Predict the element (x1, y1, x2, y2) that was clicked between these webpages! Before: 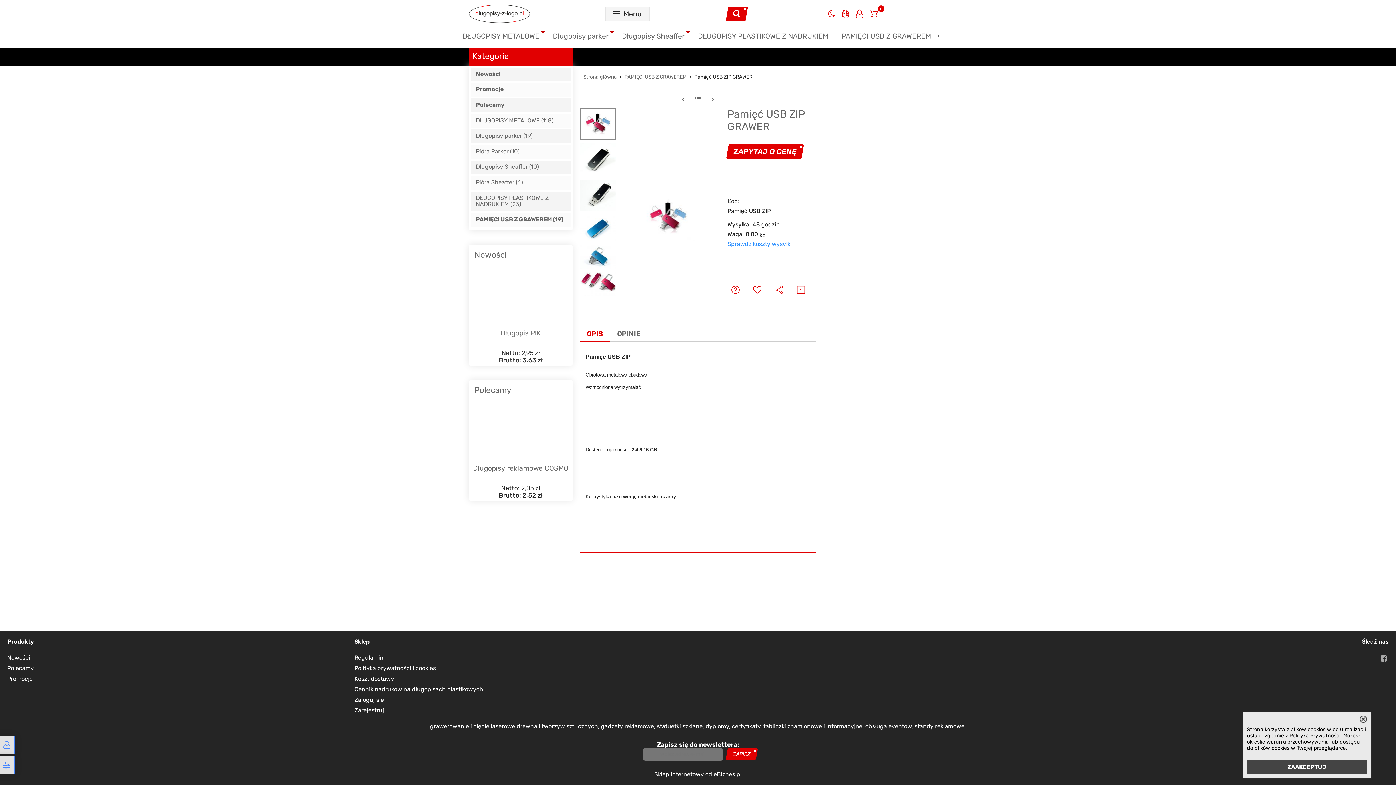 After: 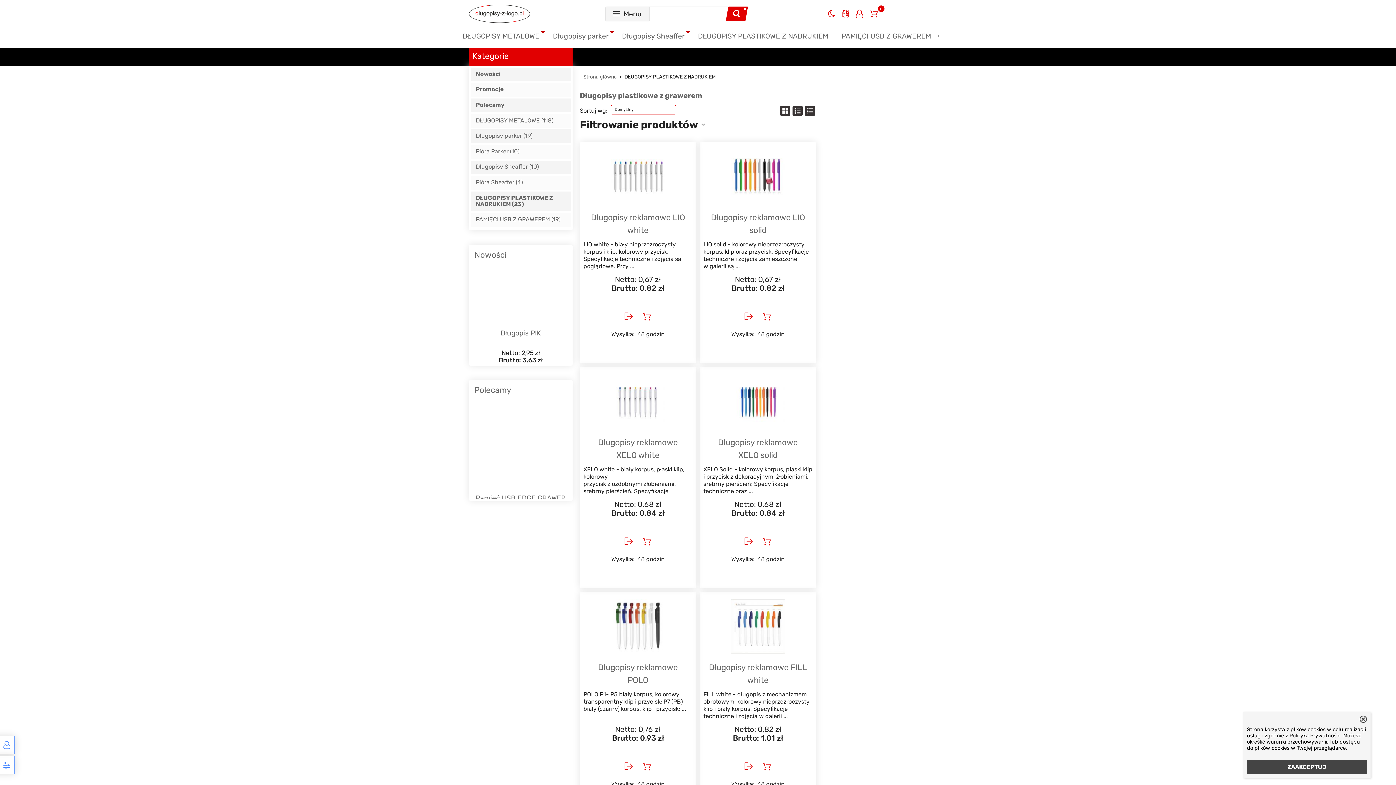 Action: label: DŁUGOPISY PLASTIKOWE Z NADRUKIEM bbox: (692, 27, 833, 44)